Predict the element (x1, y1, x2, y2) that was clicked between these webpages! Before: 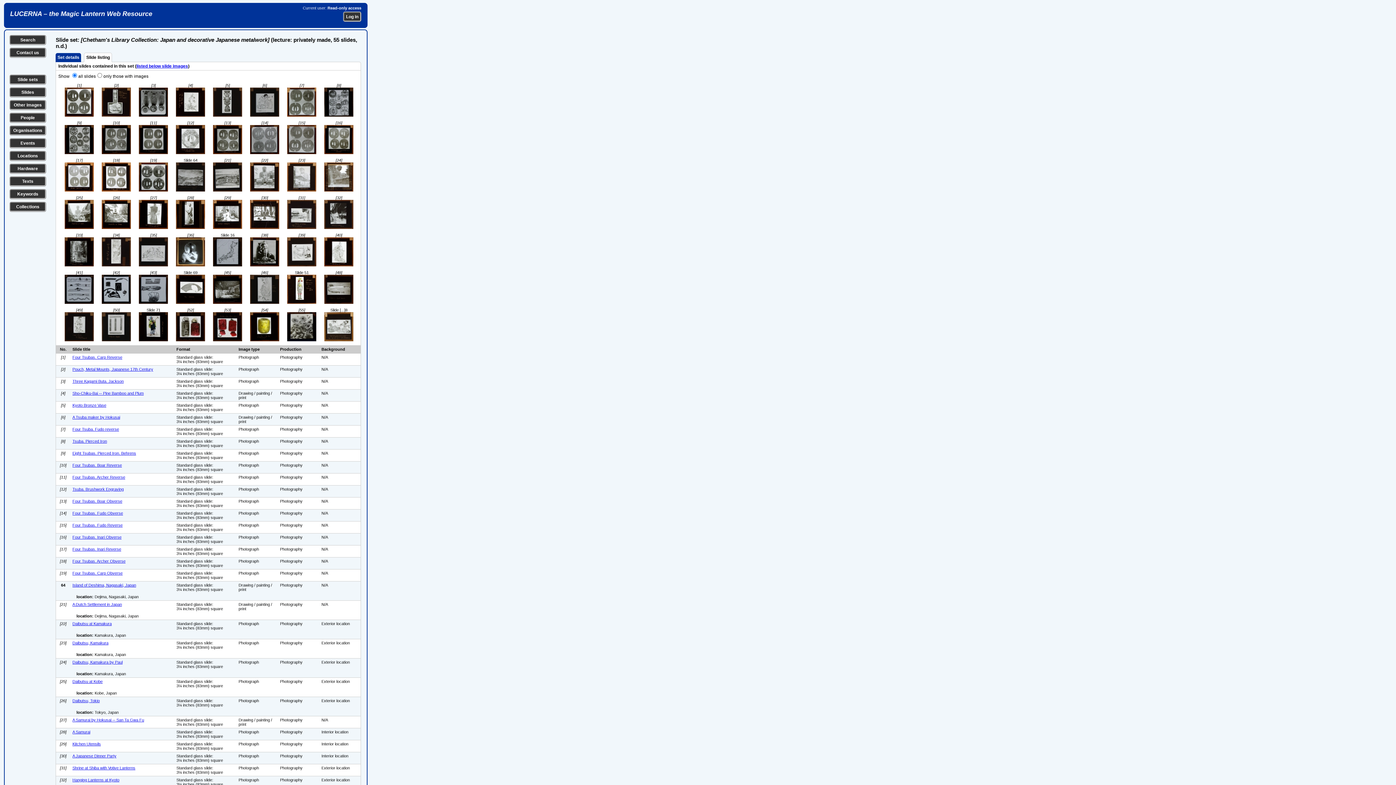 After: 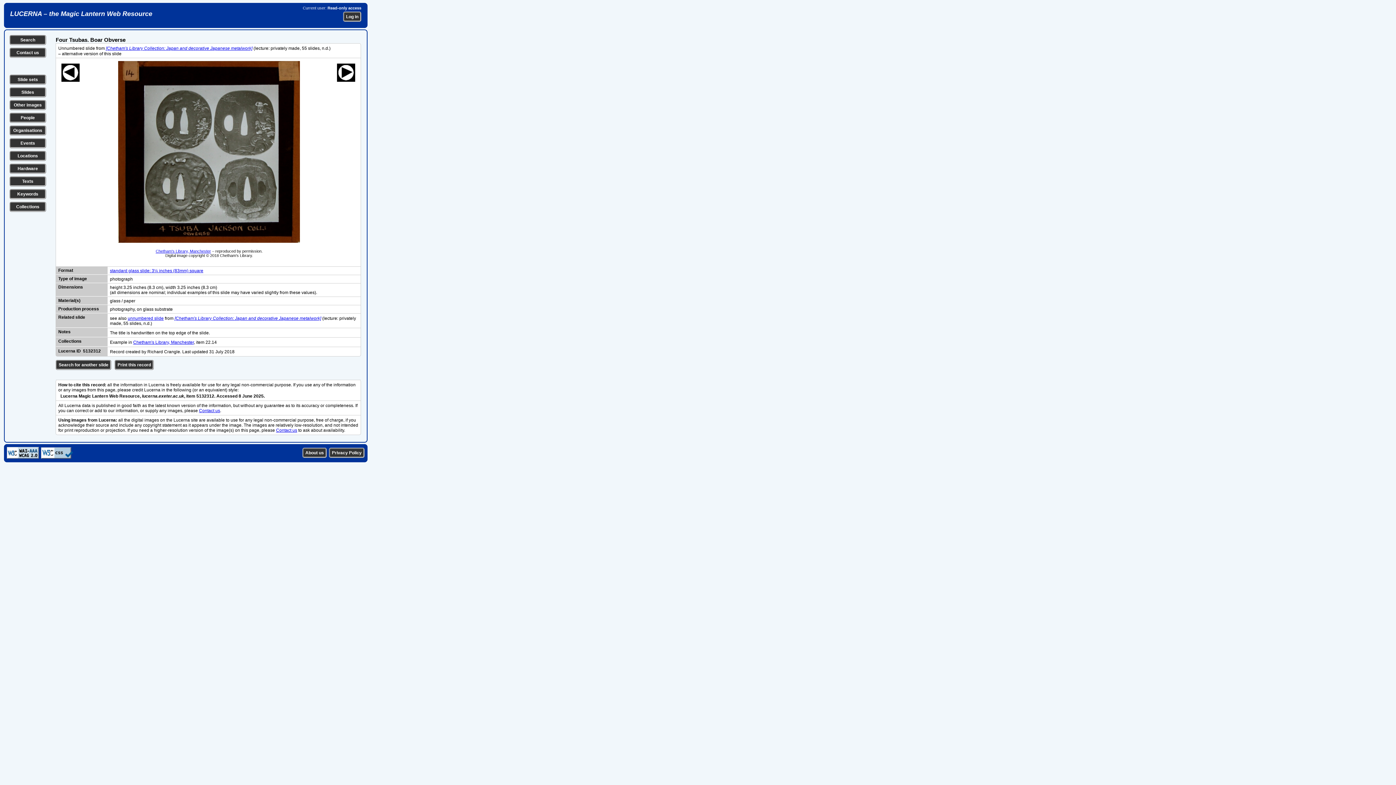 Action: bbox: (213, 150, 242, 154)